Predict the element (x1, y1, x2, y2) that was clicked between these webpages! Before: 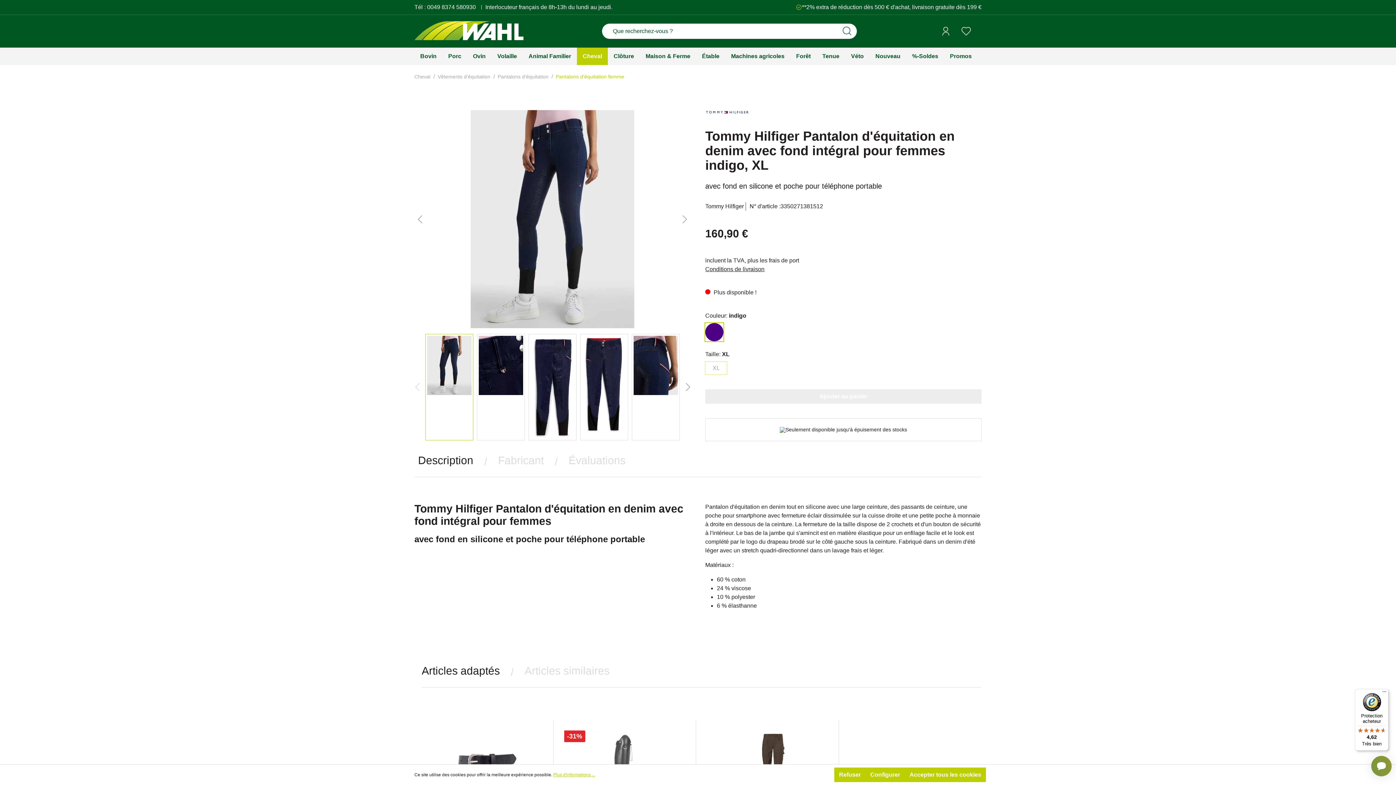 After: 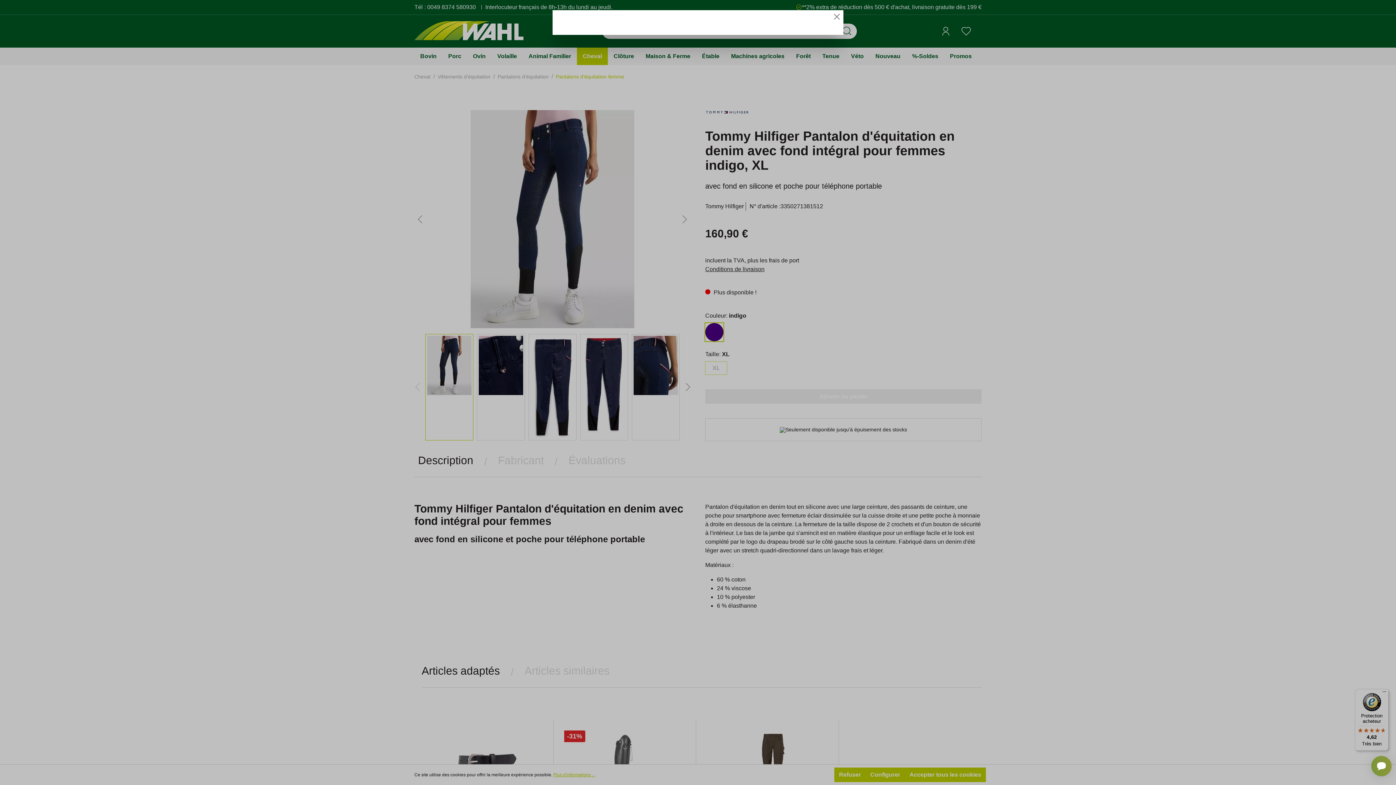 Action: label: Plus d'informations ... bbox: (553, 772, 595, 778)